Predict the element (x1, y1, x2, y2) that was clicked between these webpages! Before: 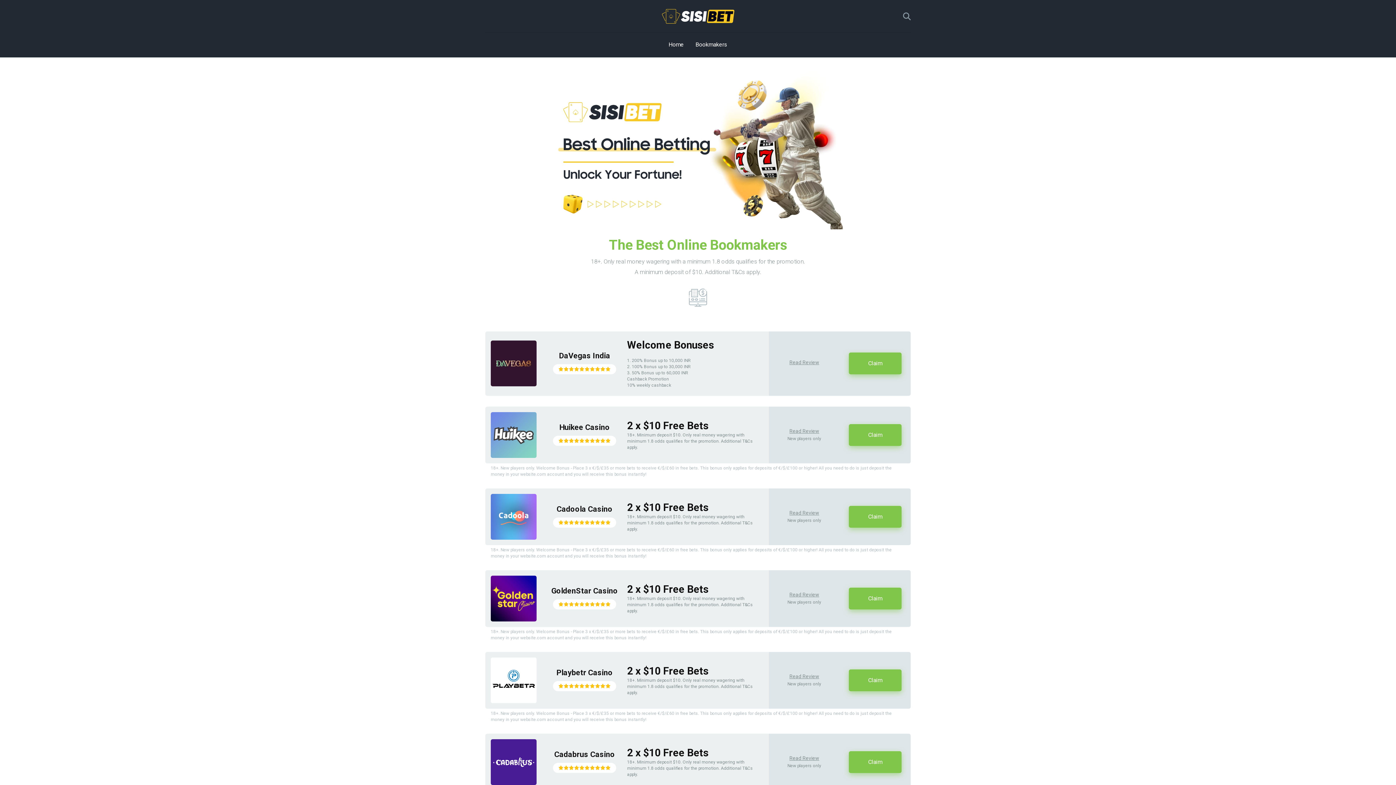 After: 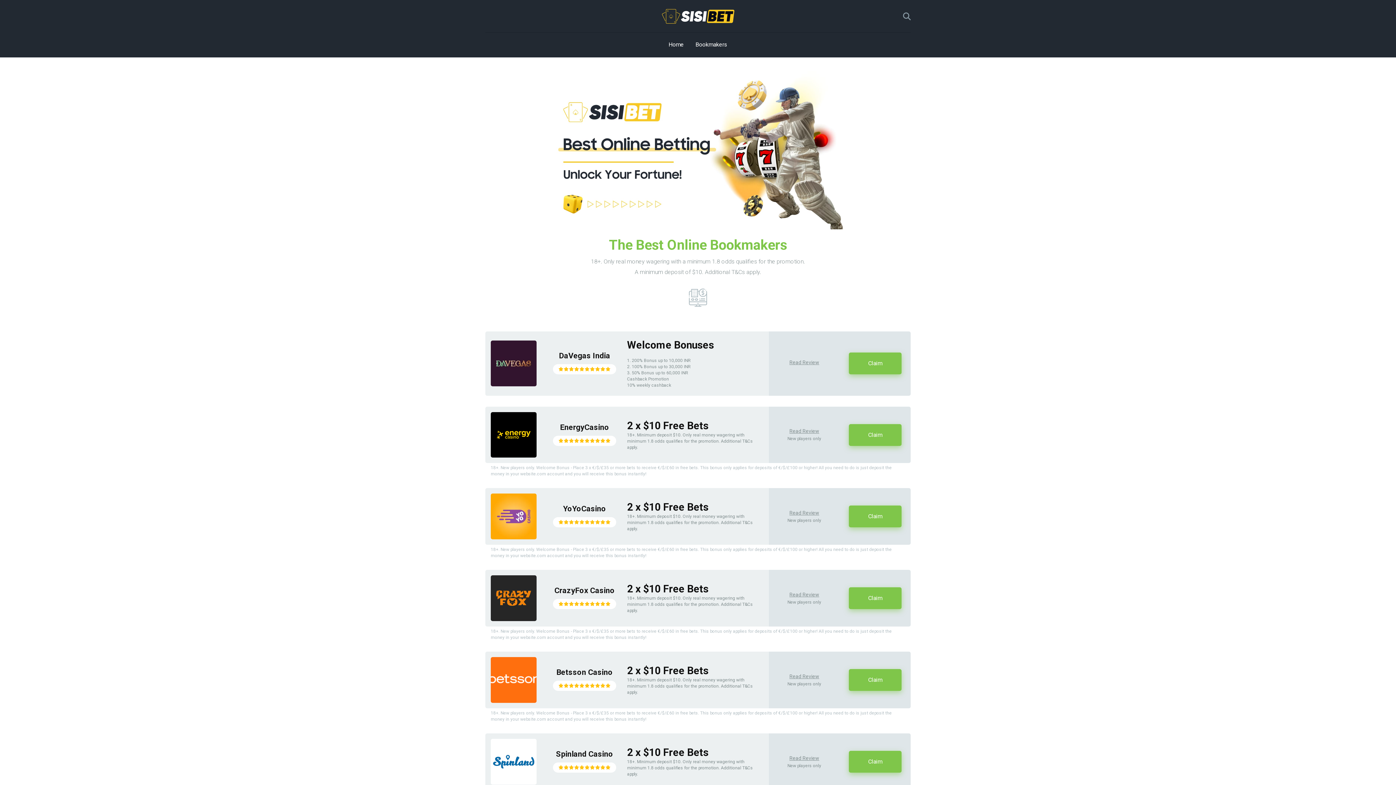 Action: label: Home bbox: (662, 32, 689, 57)